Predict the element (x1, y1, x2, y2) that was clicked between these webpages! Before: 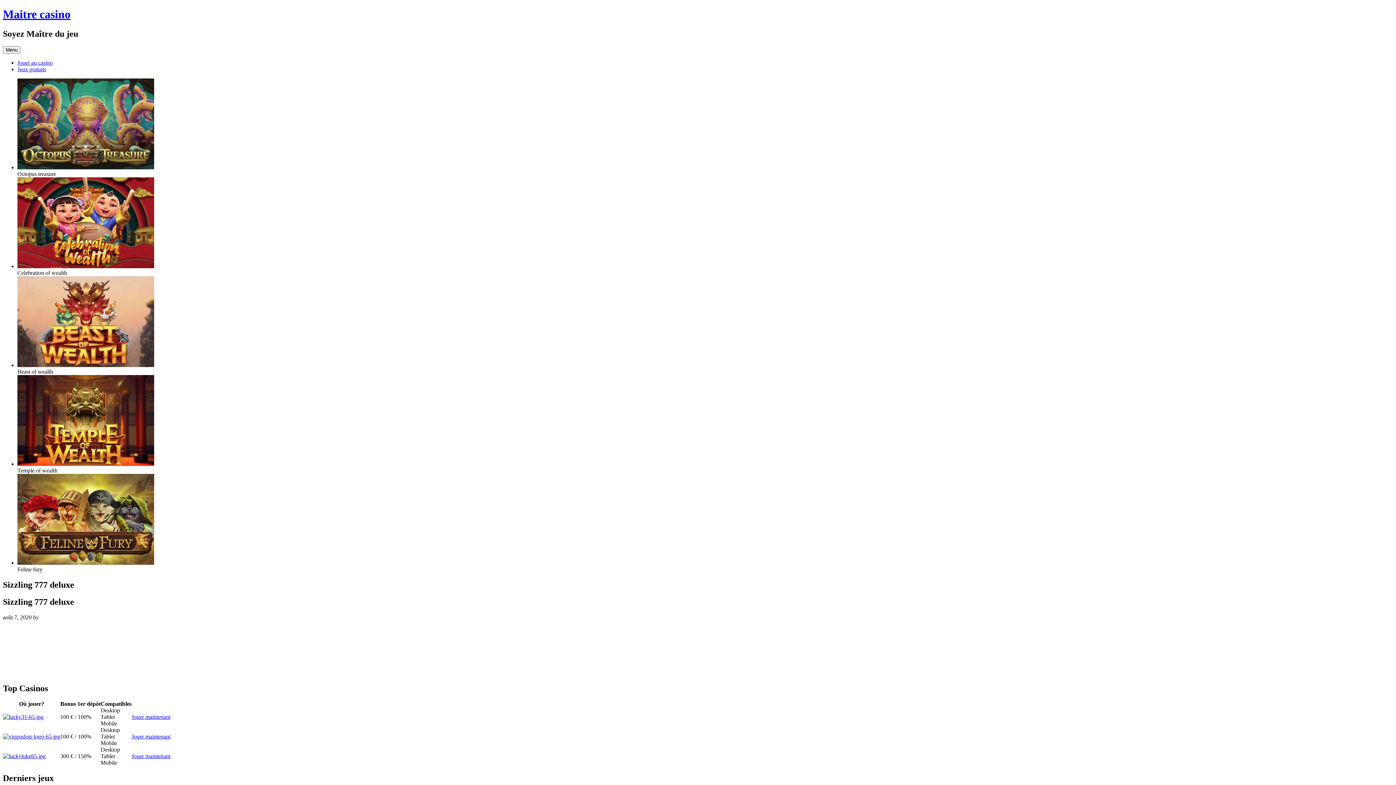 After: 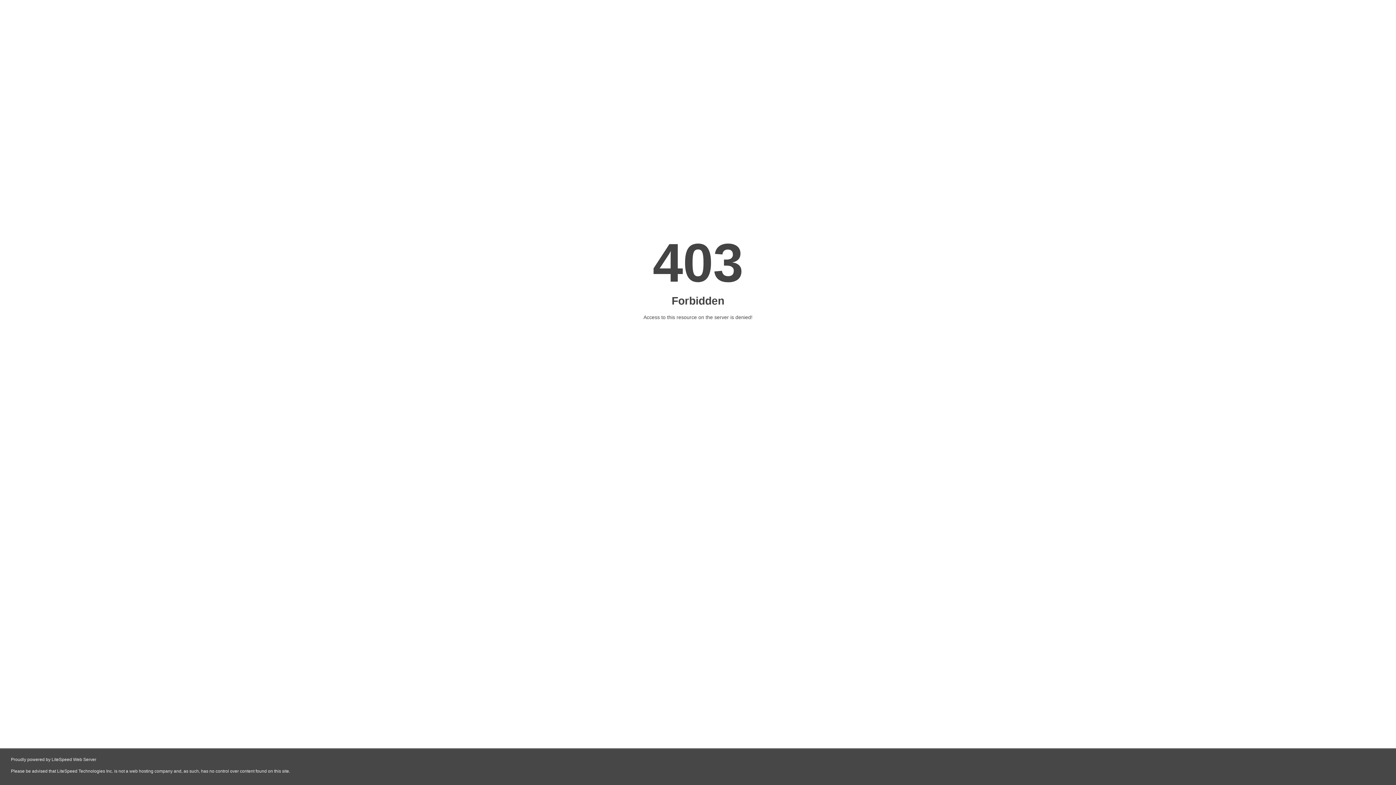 Action: bbox: (131, 733, 170, 740) label: Jouer maintenant